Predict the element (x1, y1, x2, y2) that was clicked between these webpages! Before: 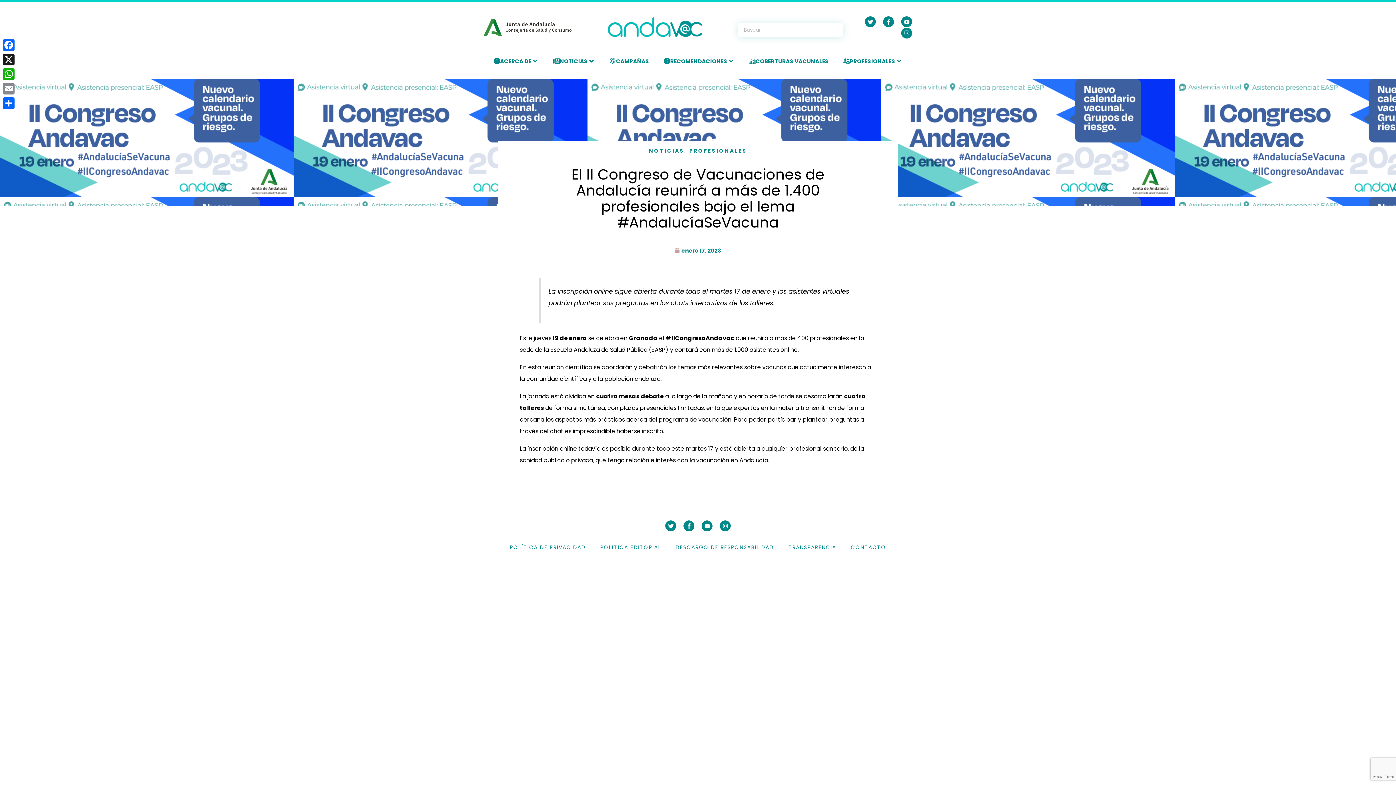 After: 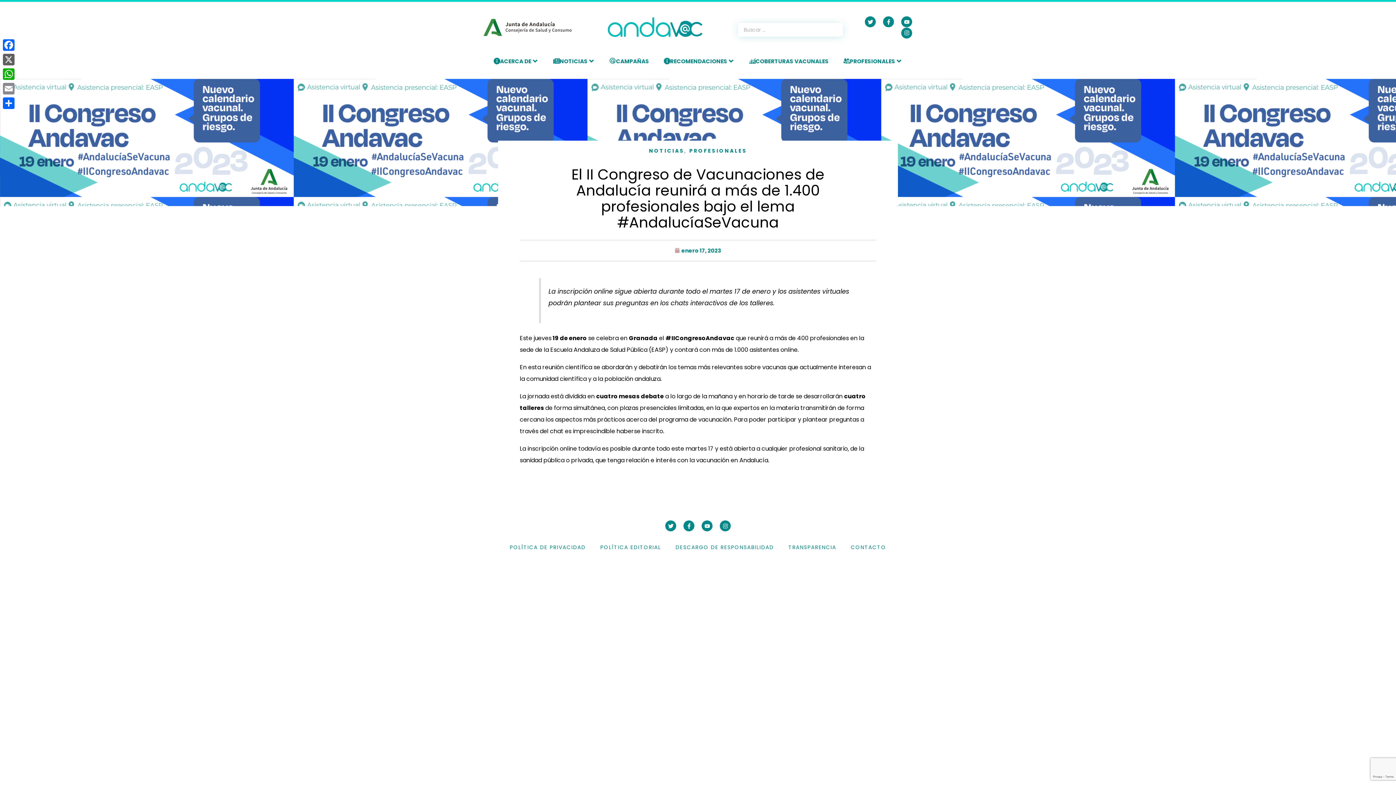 Action: label: X bbox: (1, 52, 16, 66)